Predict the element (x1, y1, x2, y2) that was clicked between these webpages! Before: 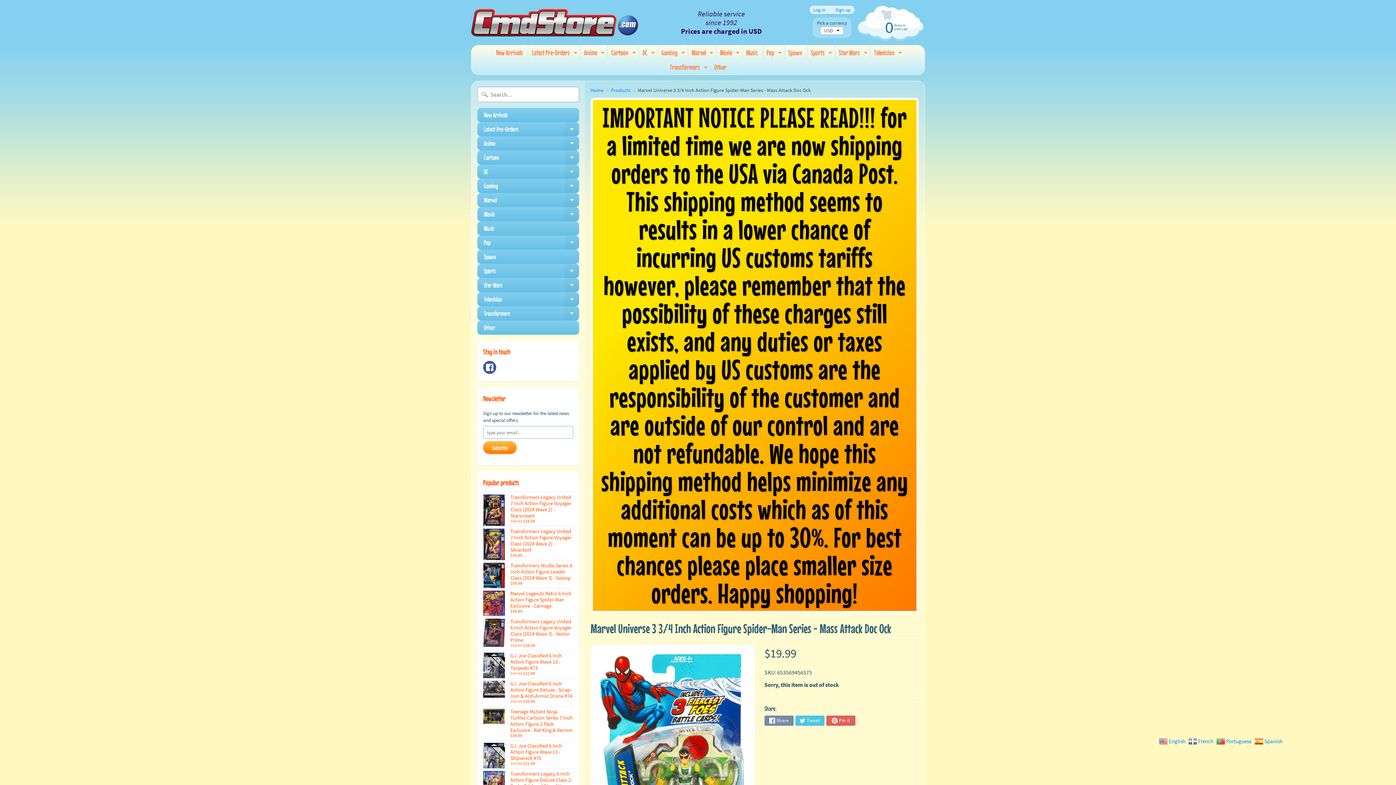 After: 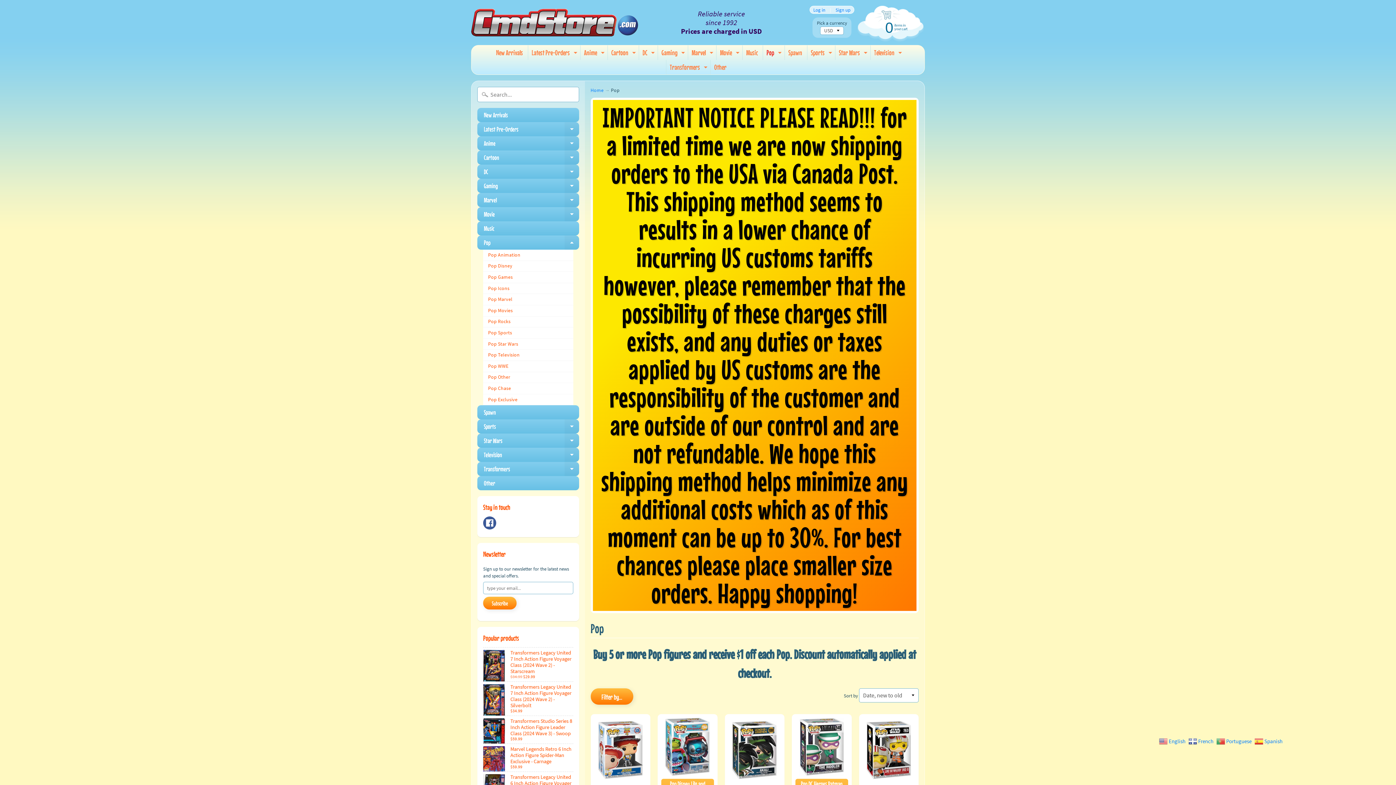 Action: label: Pop
Expand child menu bbox: (763, 45, 783, 60)